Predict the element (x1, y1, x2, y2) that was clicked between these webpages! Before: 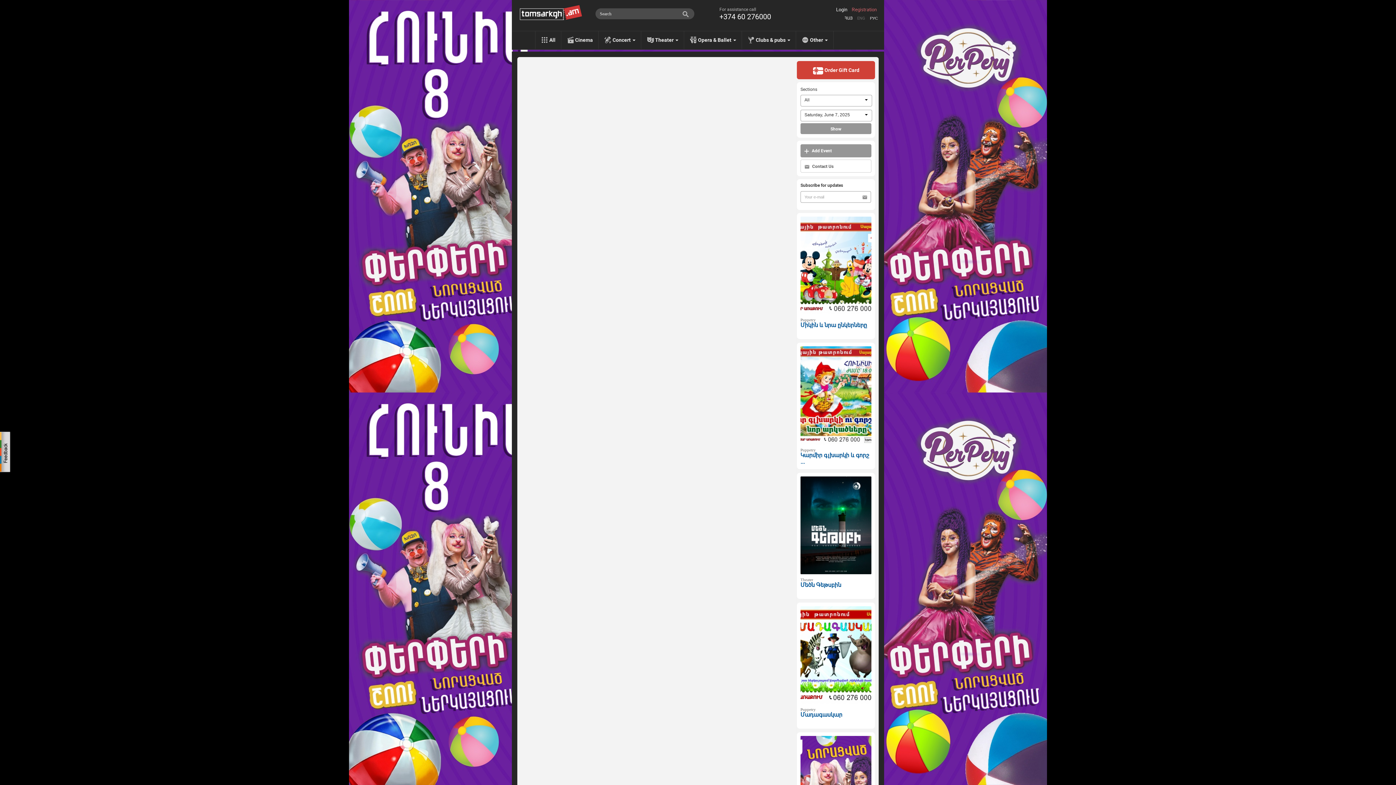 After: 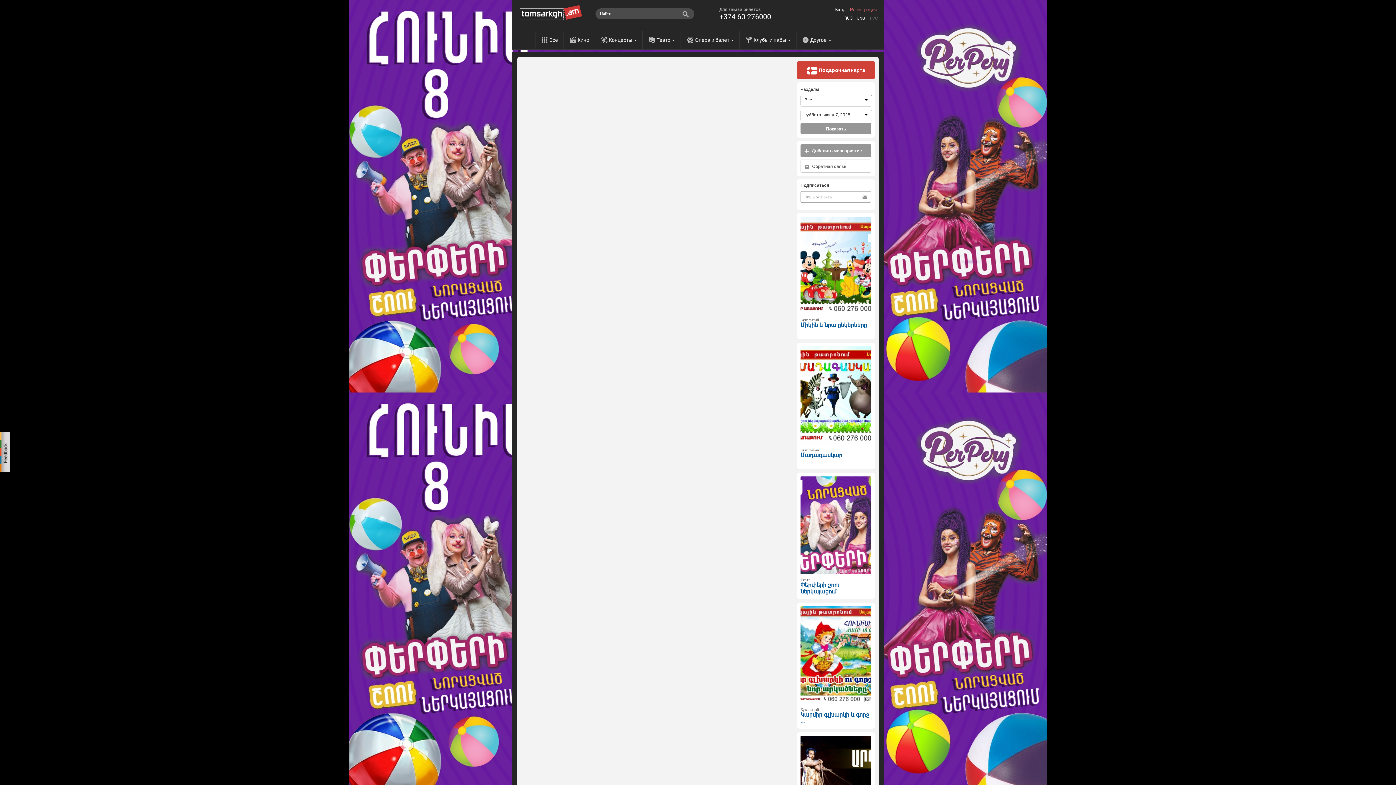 Action: label: РУС bbox: (870, 16, 878, 20)